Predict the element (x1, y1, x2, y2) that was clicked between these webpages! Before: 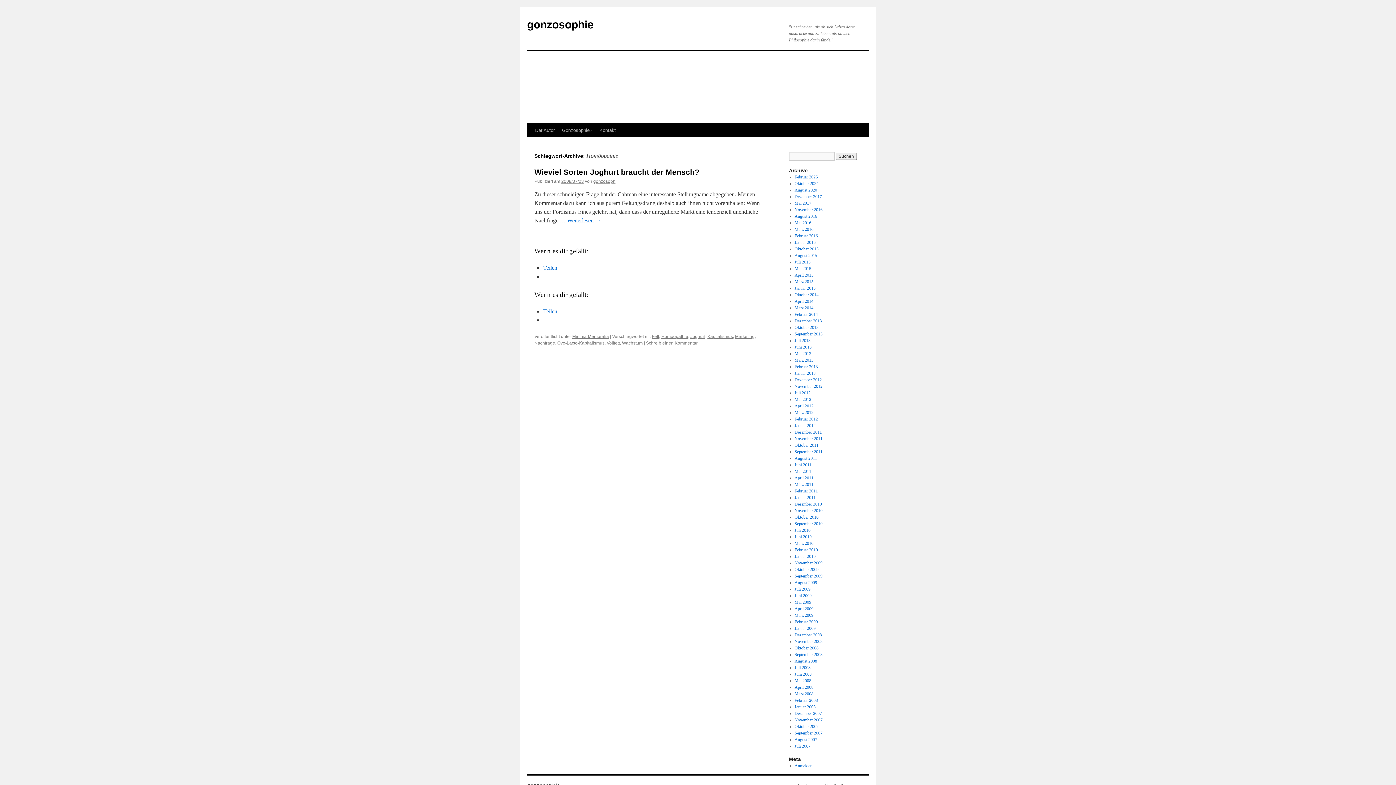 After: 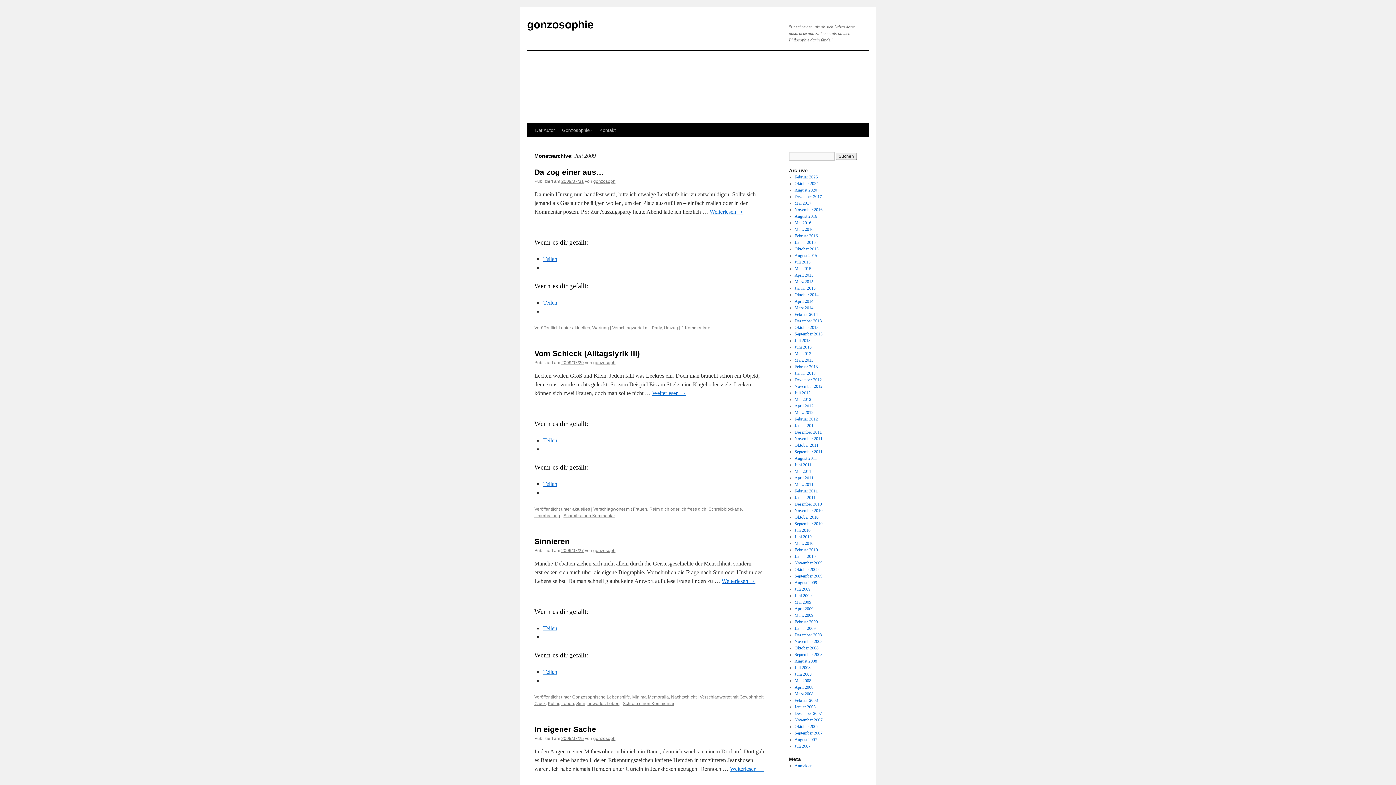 Action: bbox: (794, 586, 810, 592) label: Juli 2009